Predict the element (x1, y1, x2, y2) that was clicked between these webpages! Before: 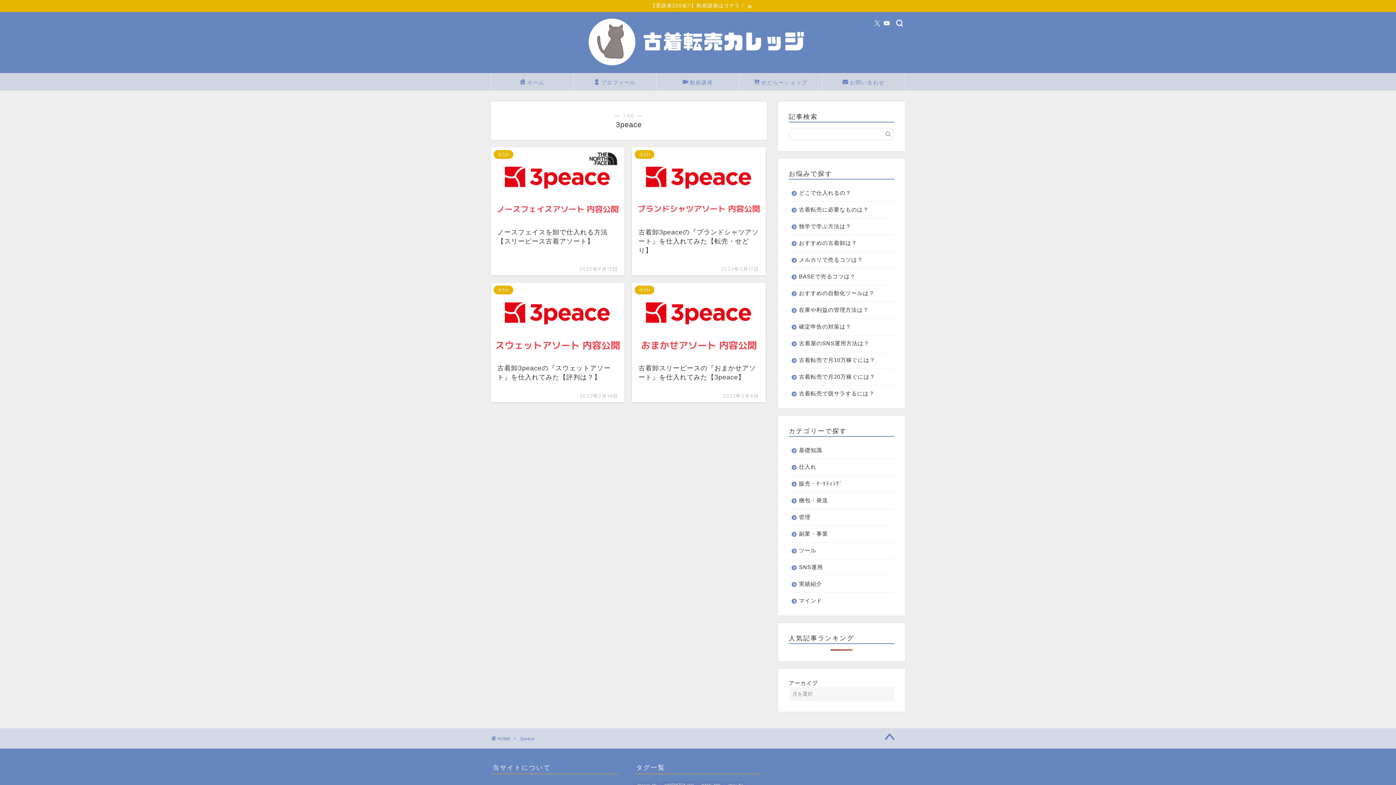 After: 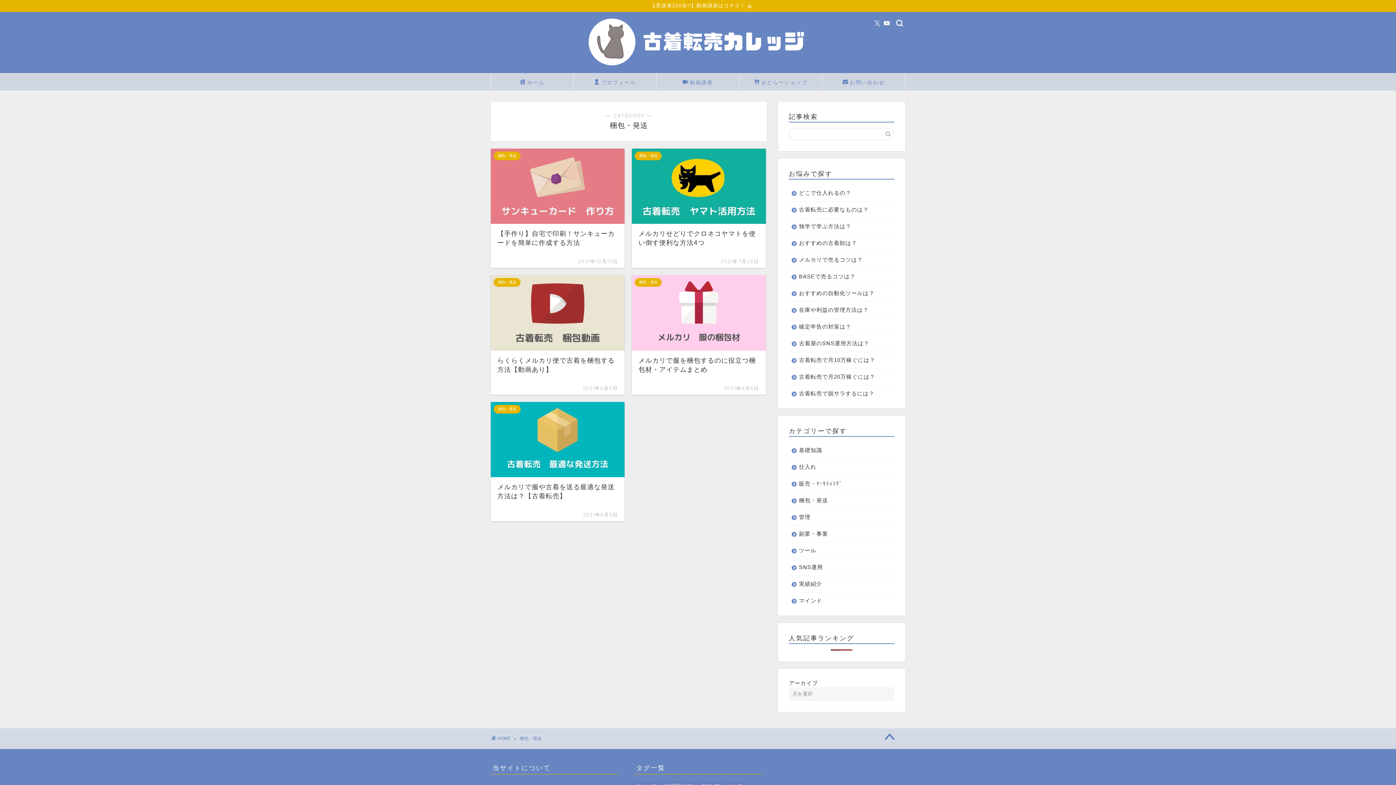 Action: label: 梱包・発送 bbox: (789, 492, 893, 509)